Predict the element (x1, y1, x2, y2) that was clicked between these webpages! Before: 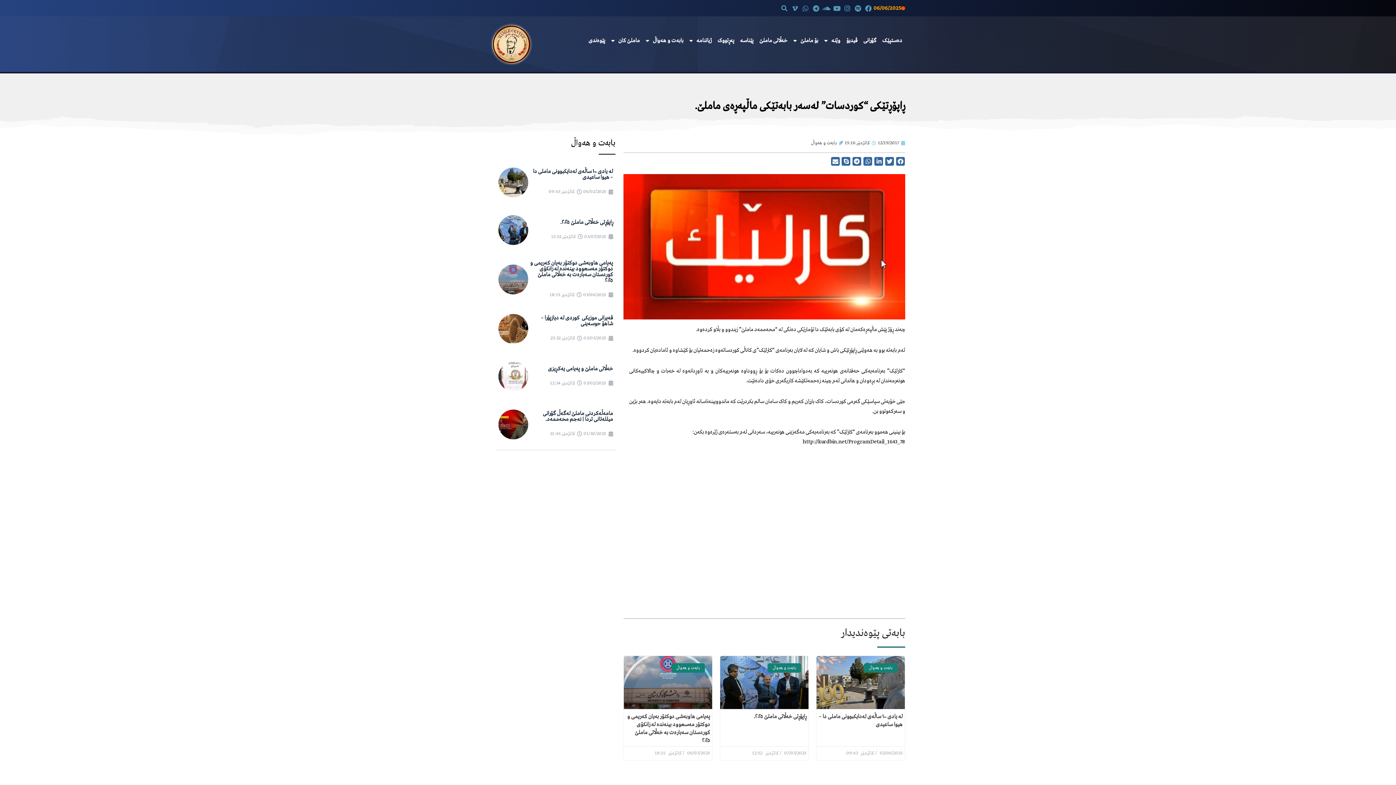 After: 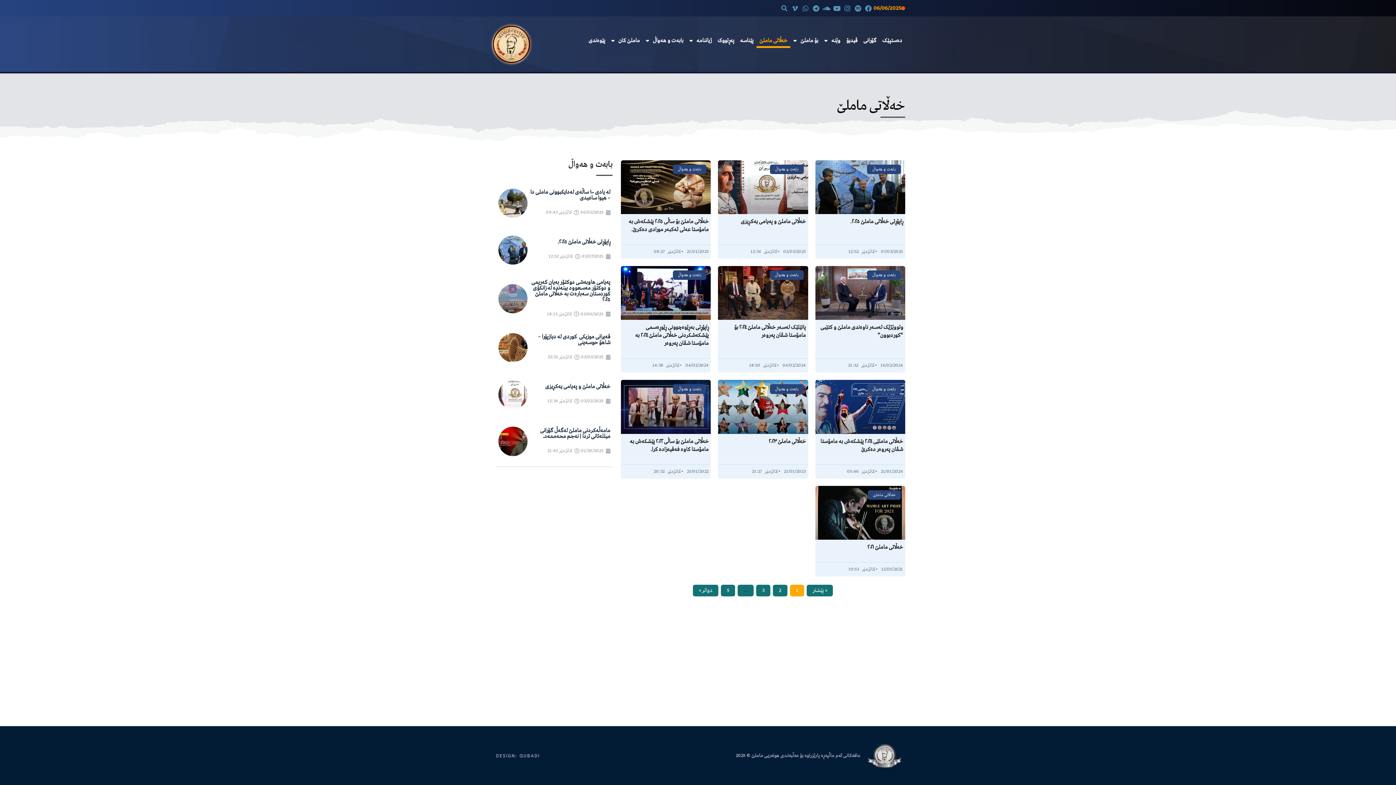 Action: bbox: (756, 33, 790, 47) label: خەڵاتی ماملێ